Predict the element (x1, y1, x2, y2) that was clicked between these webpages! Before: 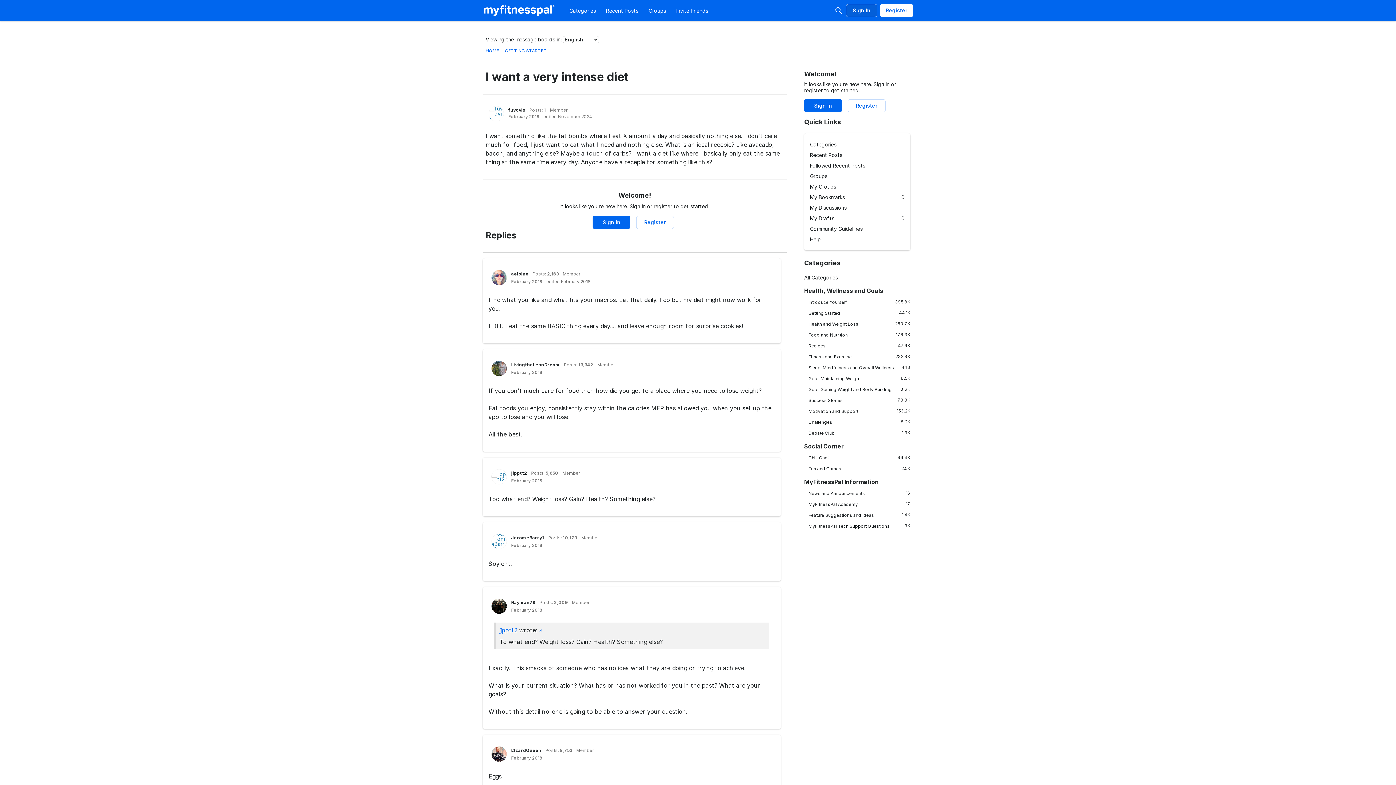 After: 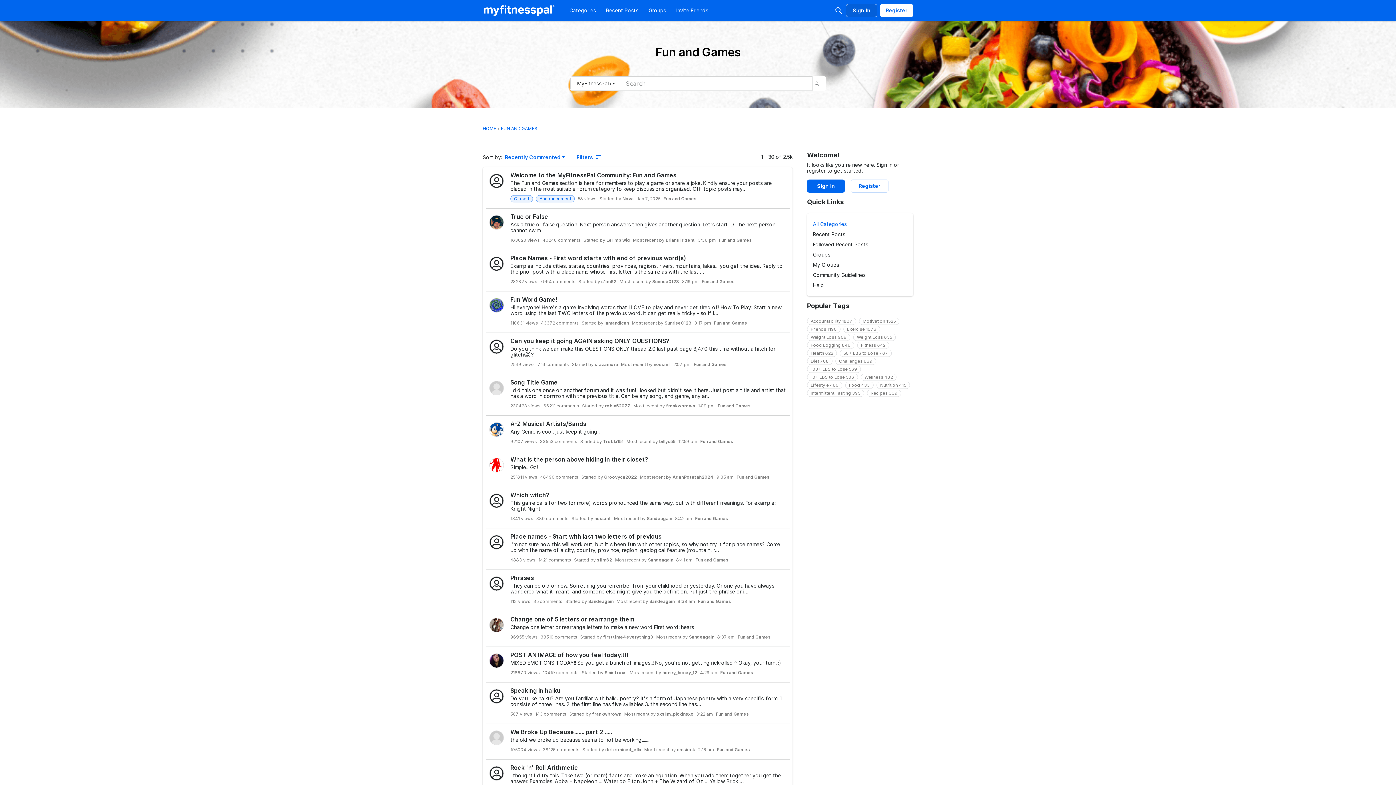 Action: bbox: (804, 465, 910, 472) label: 2.5K
Fun and Games